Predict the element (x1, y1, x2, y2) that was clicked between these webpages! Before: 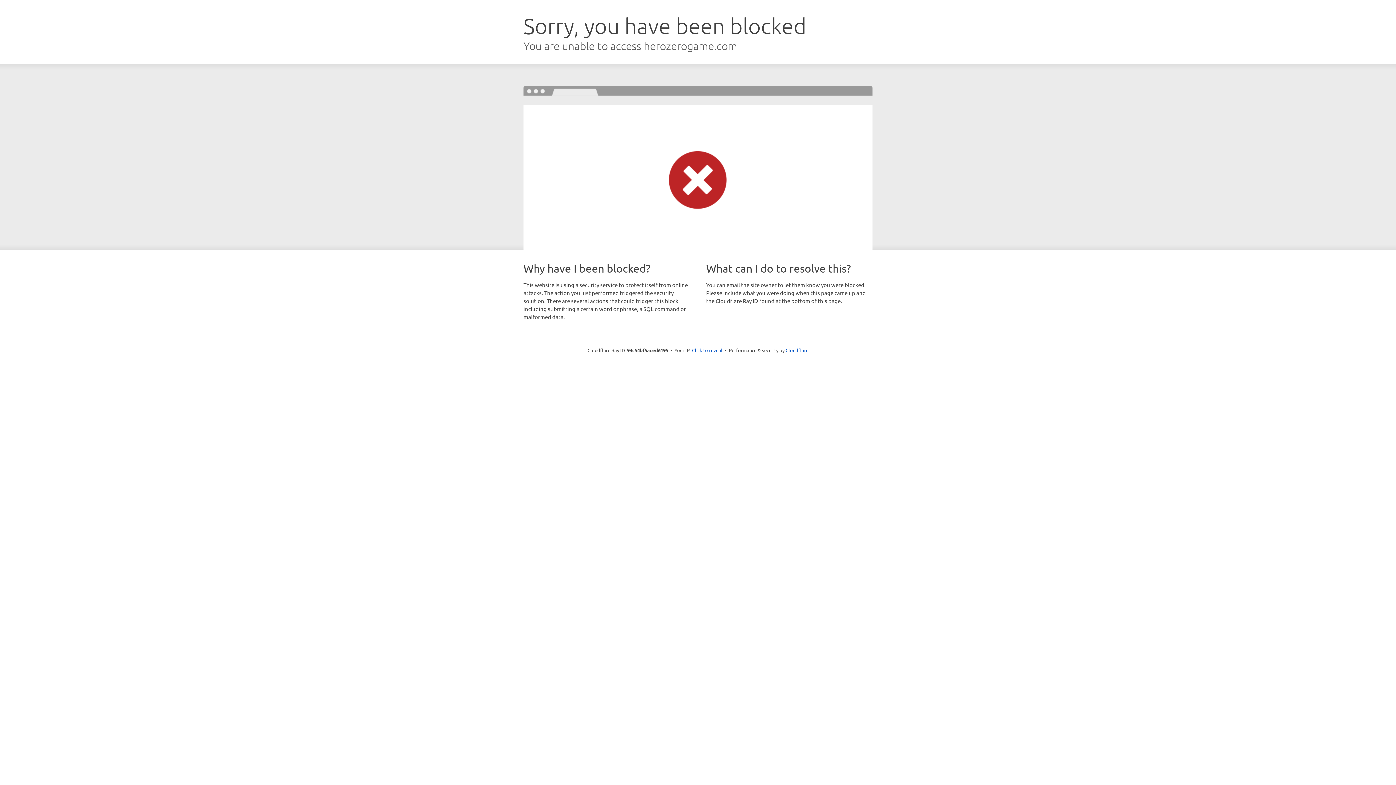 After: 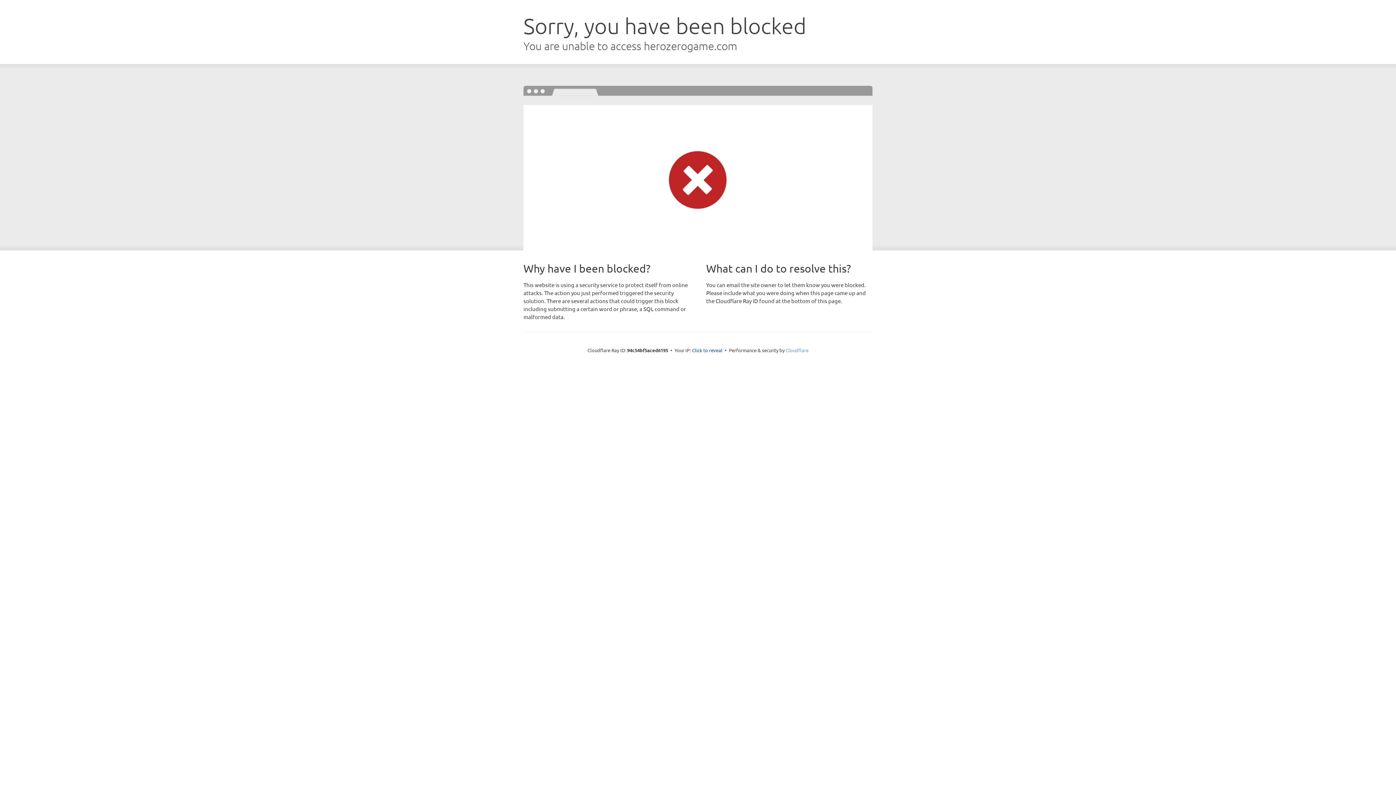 Action: label: Cloudflare bbox: (785, 347, 808, 353)